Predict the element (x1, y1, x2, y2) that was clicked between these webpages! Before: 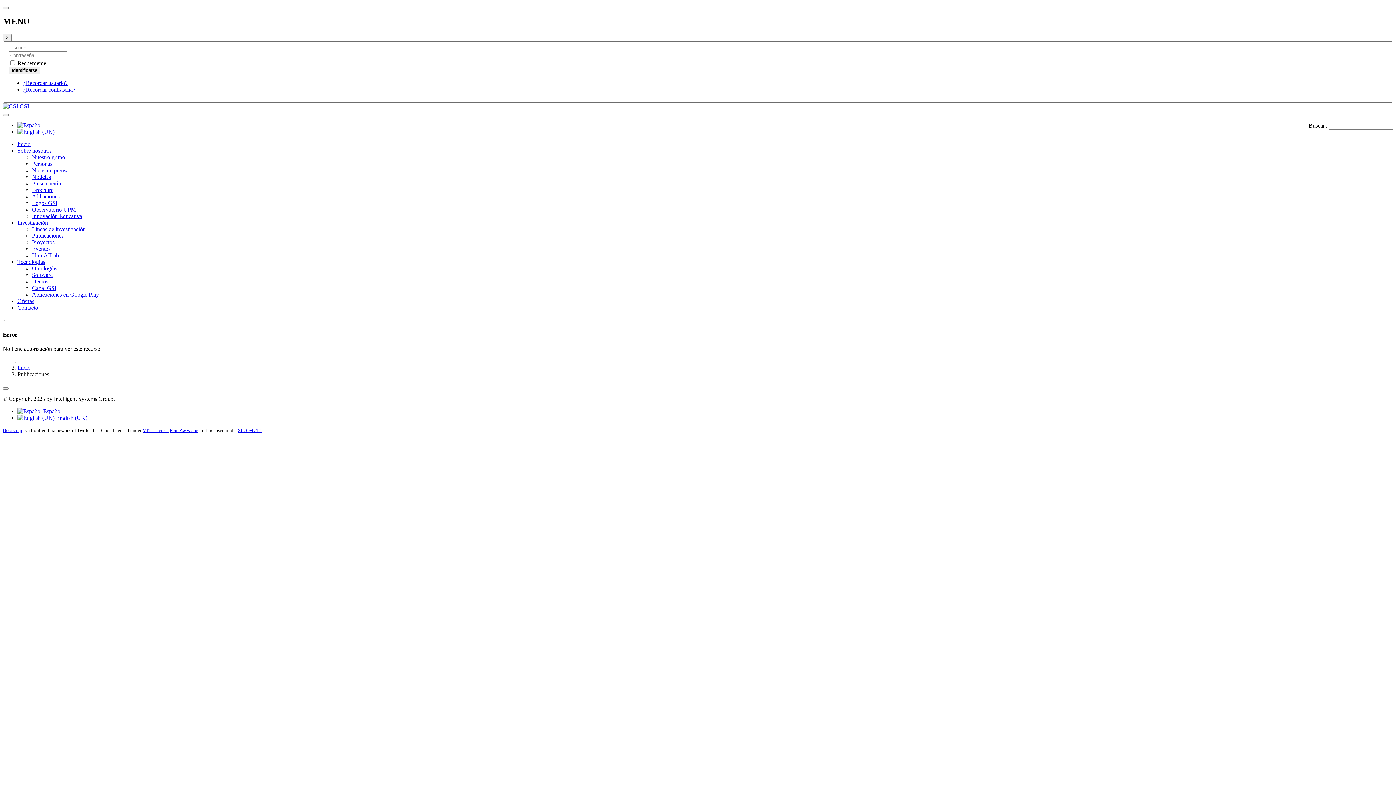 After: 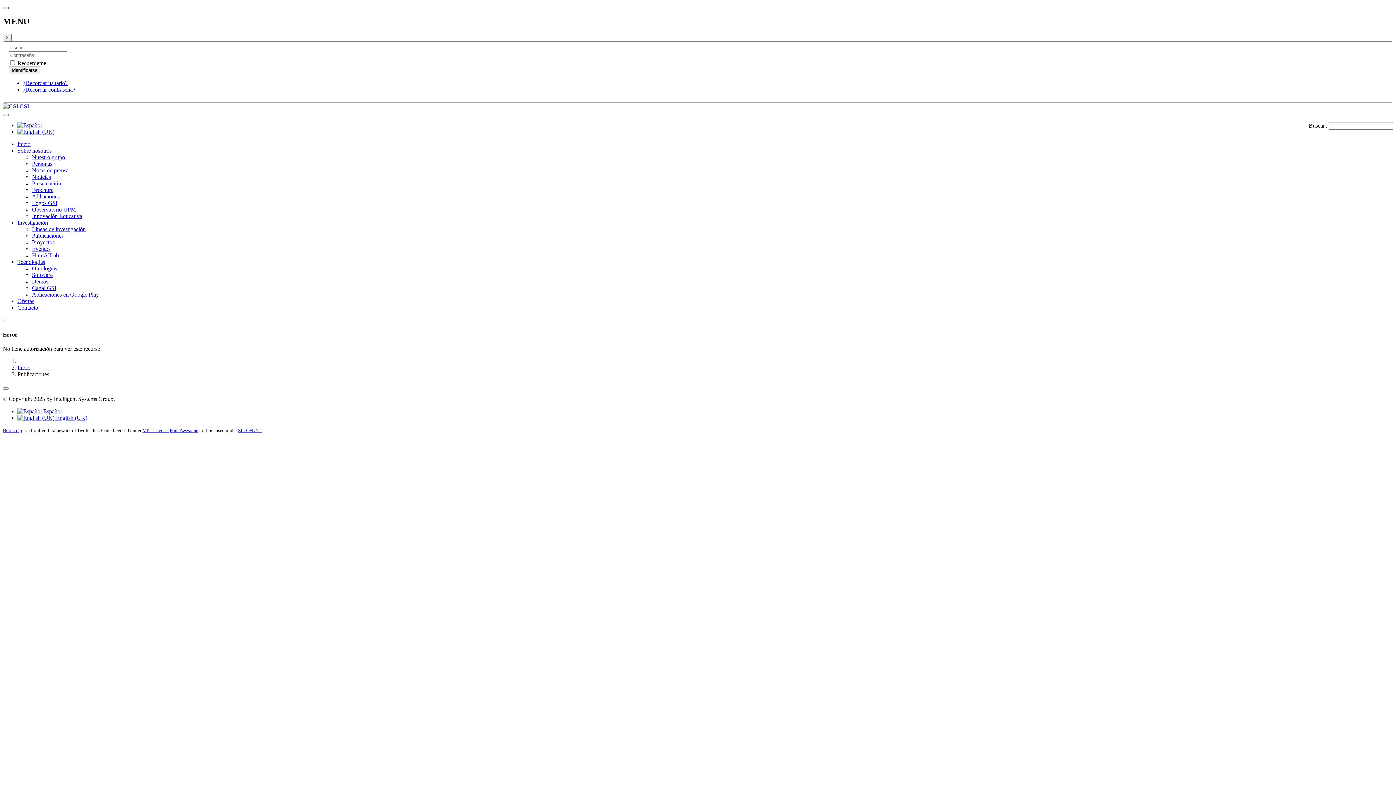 Action: bbox: (2, 6, 8, 9)